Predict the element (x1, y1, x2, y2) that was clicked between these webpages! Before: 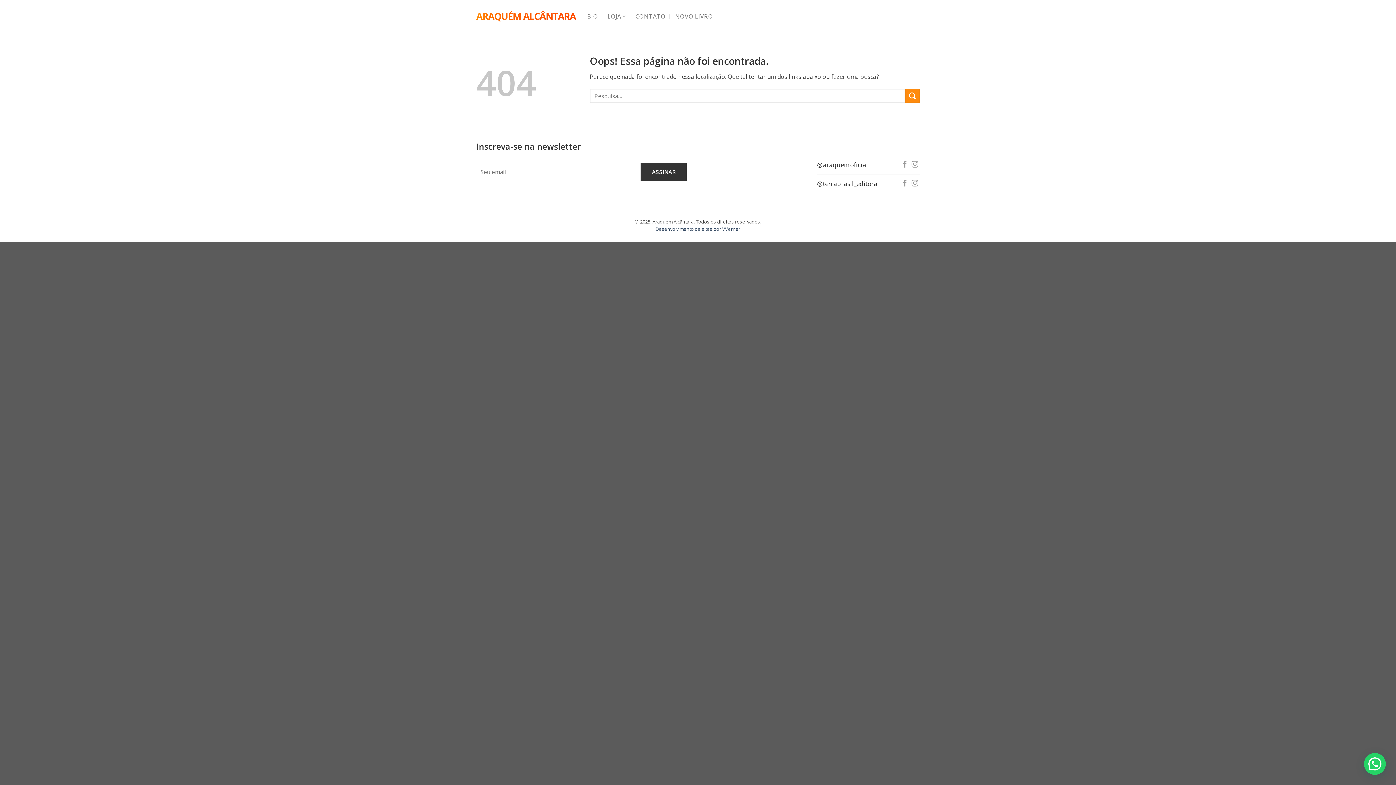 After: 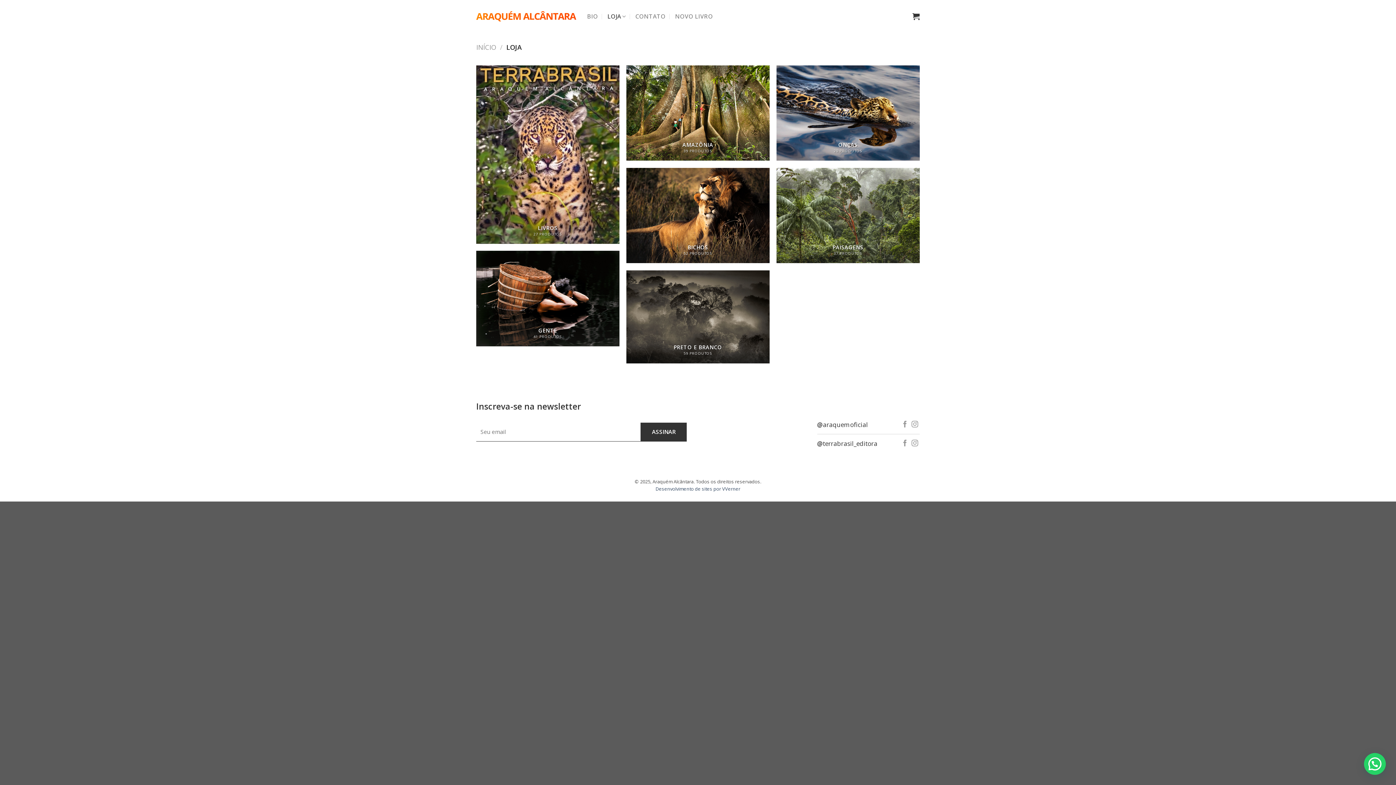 Action: bbox: (607, 9, 626, 23) label: LOJA